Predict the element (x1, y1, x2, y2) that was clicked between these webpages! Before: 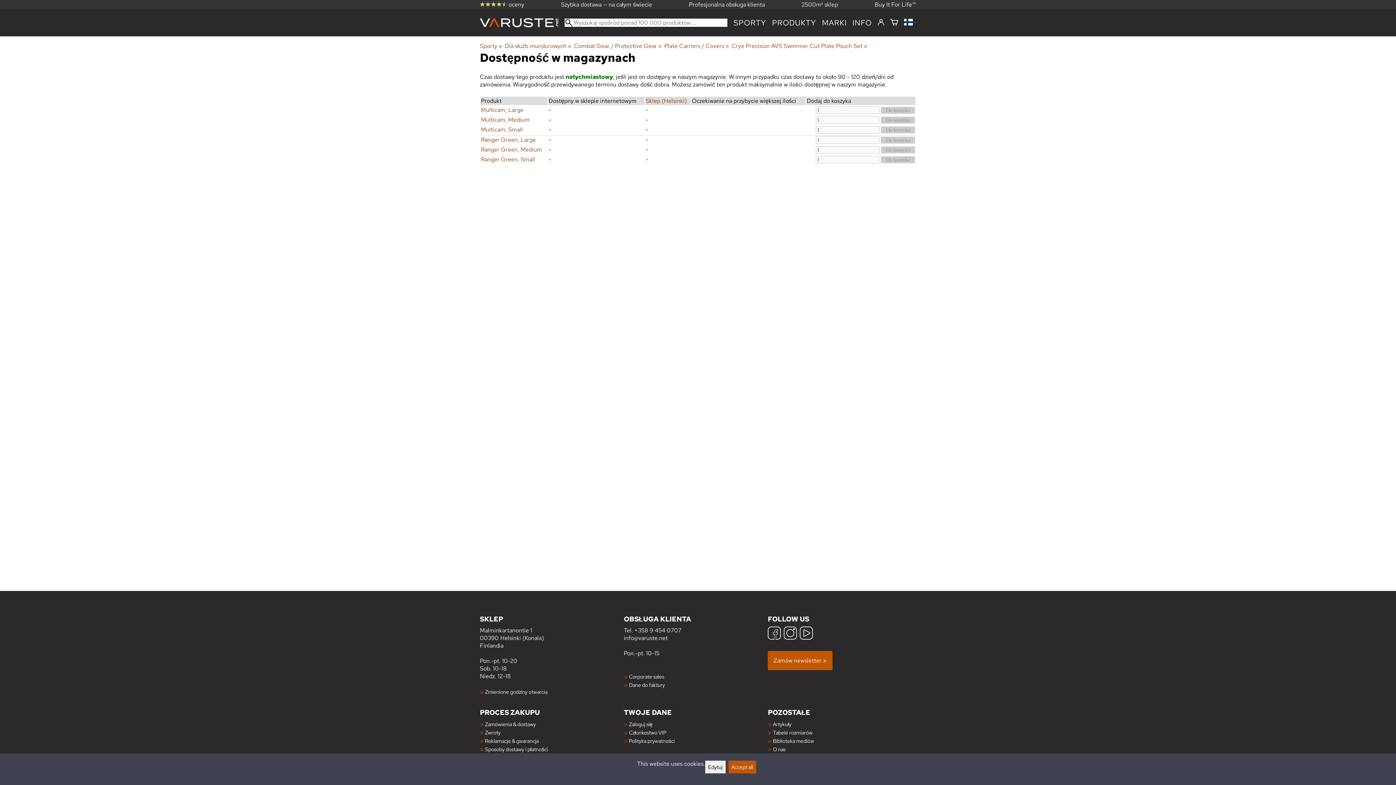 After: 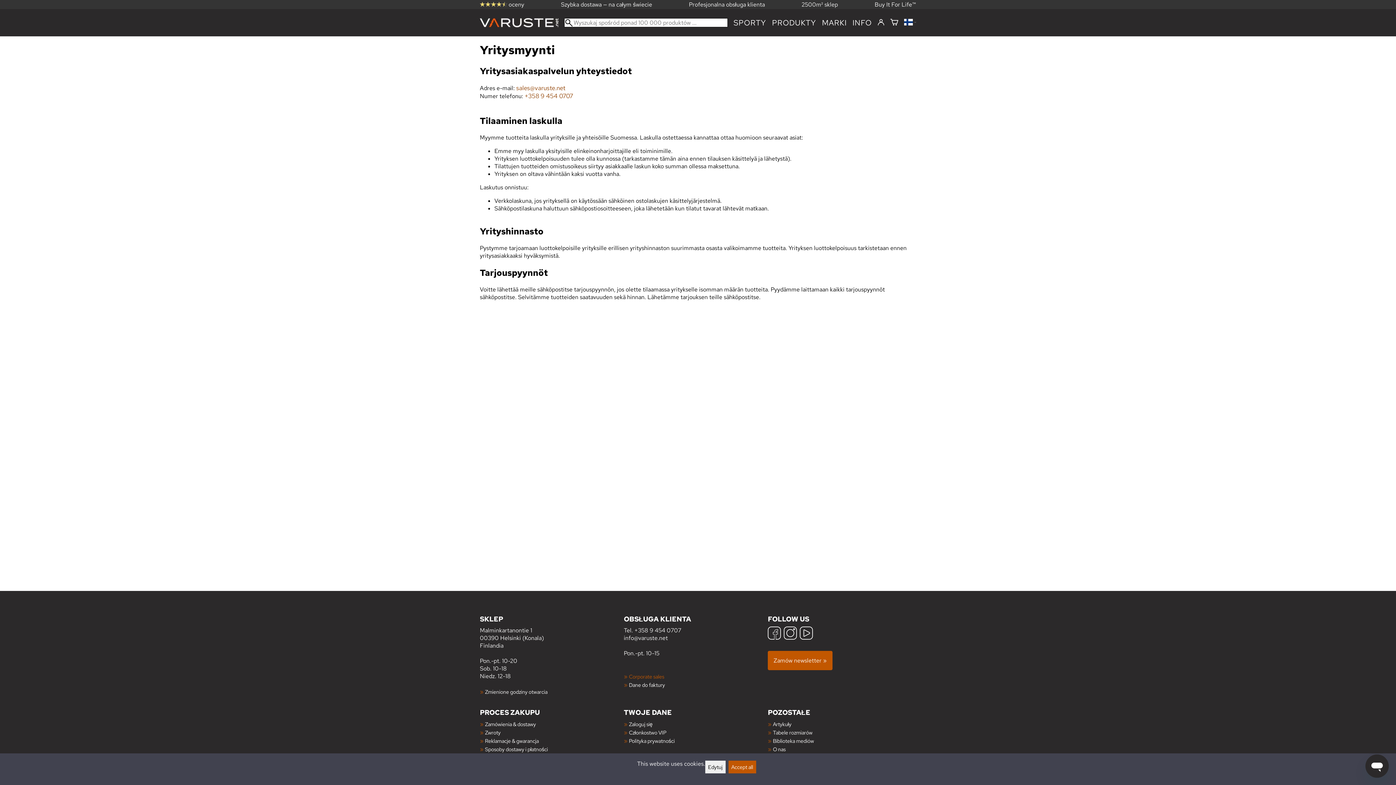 Action: label: Corporate sales bbox: (629, 673, 664, 680)